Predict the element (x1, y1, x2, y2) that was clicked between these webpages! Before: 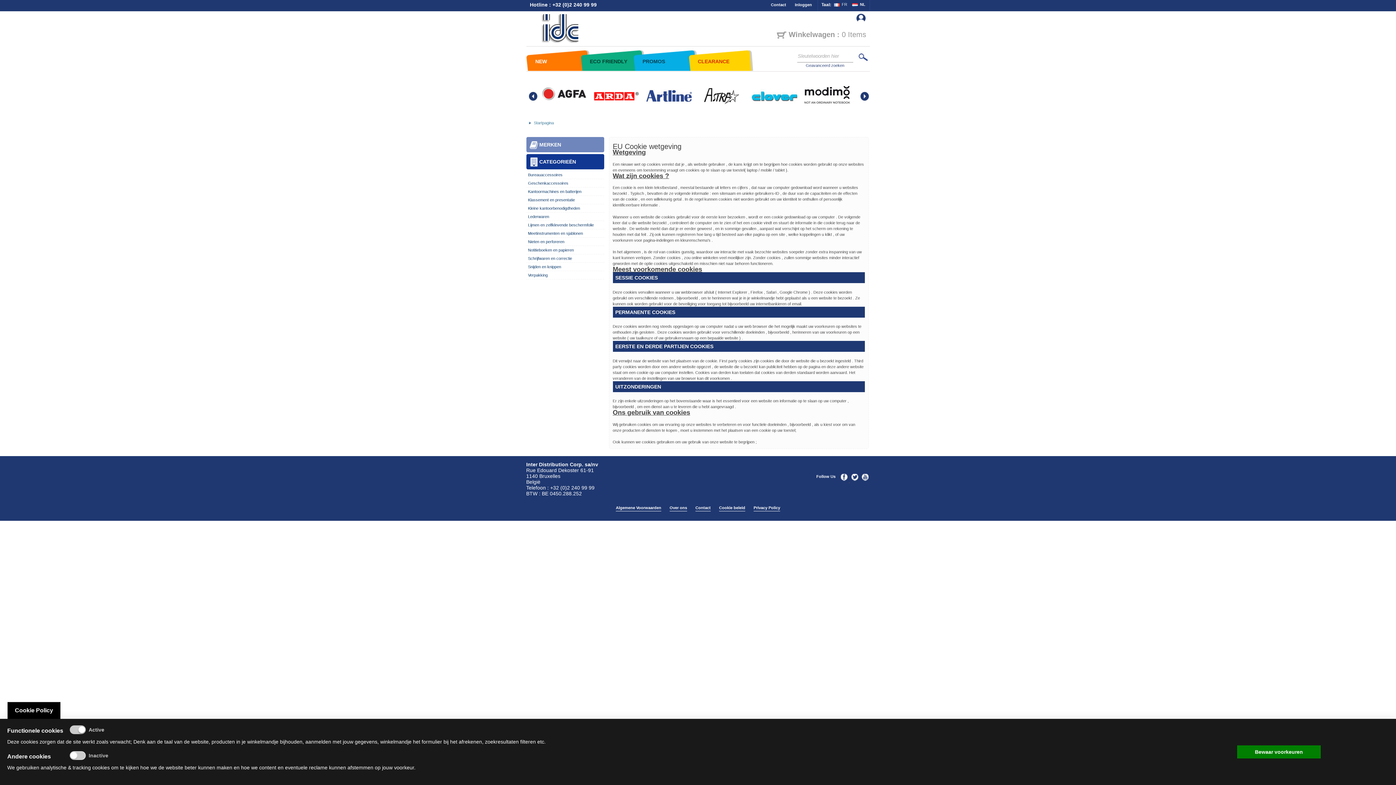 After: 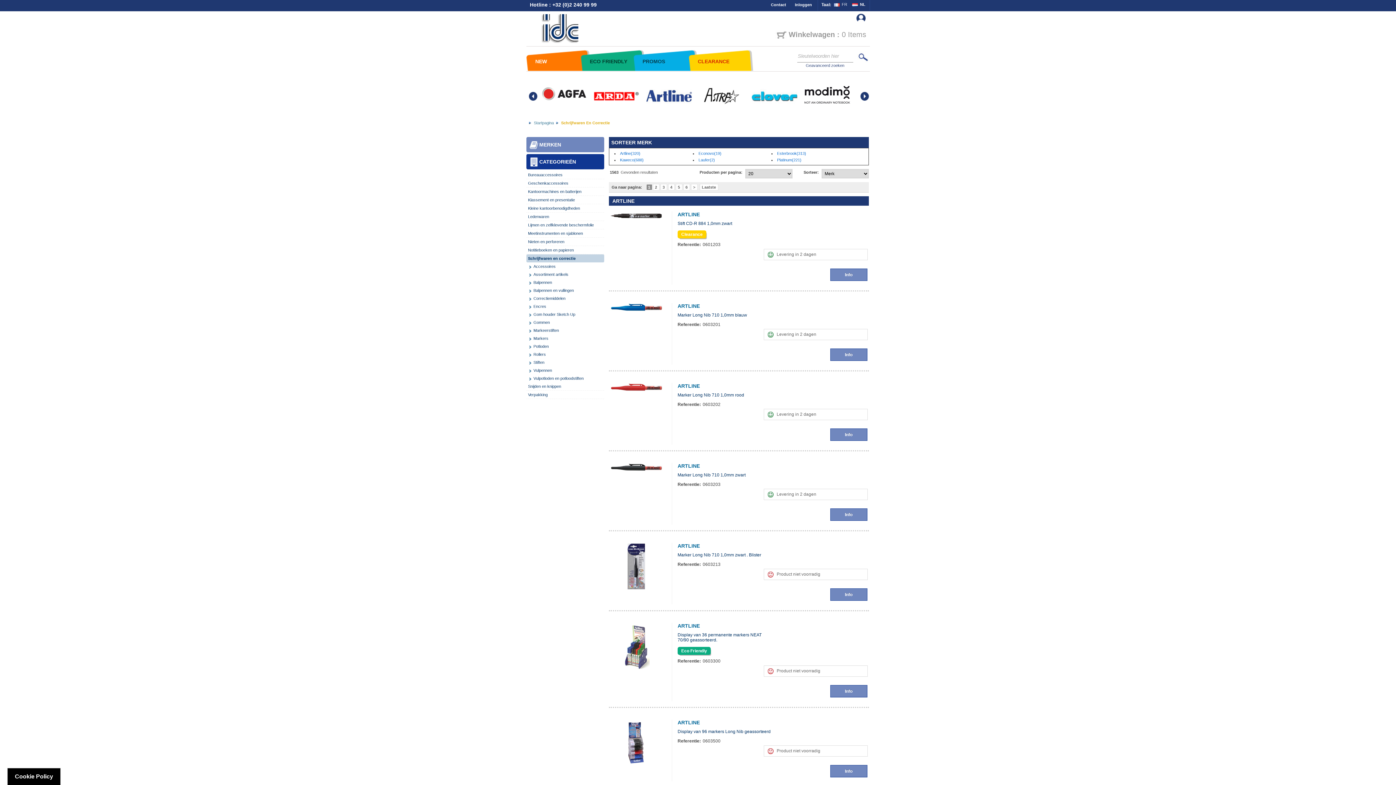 Action: bbox: (526, 254, 604, 262) label: Schrijfwaren en correctie